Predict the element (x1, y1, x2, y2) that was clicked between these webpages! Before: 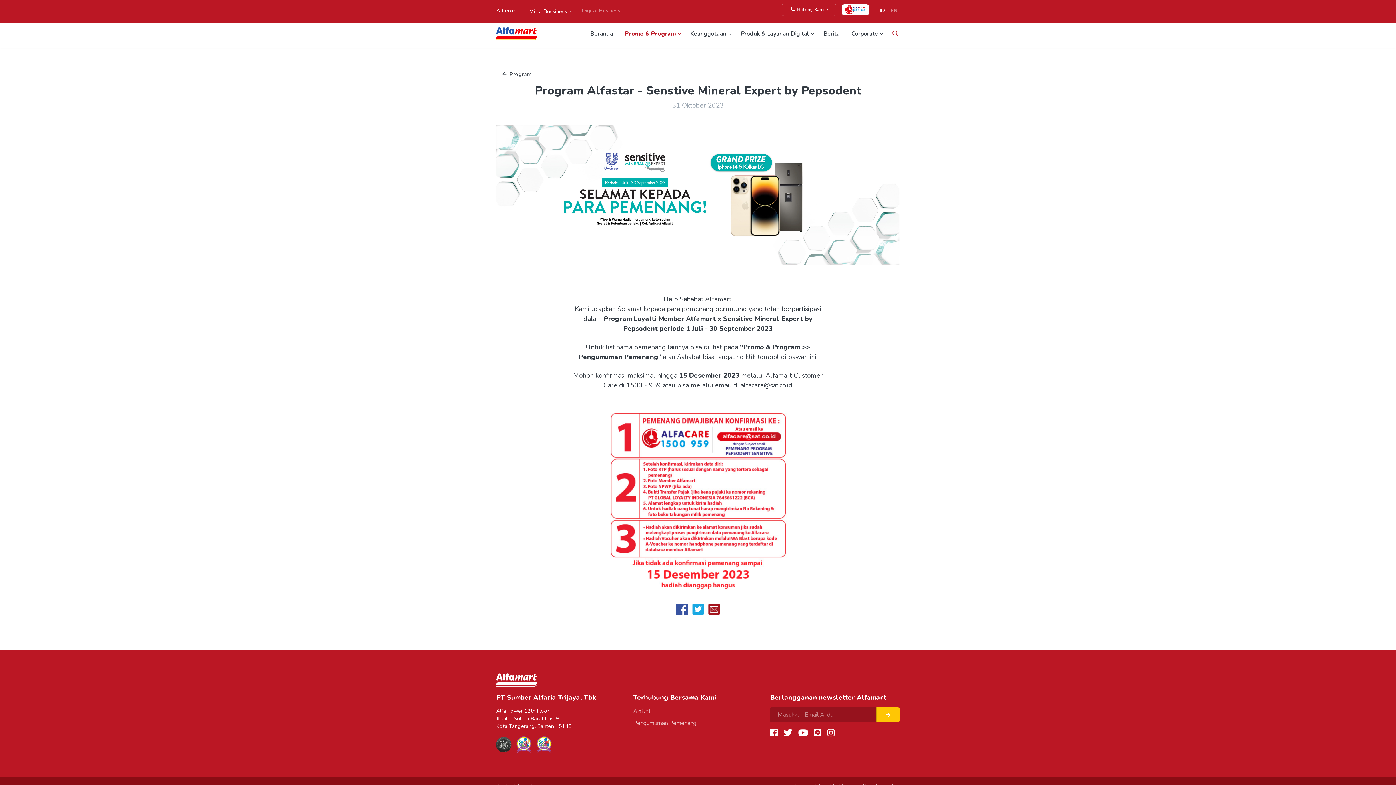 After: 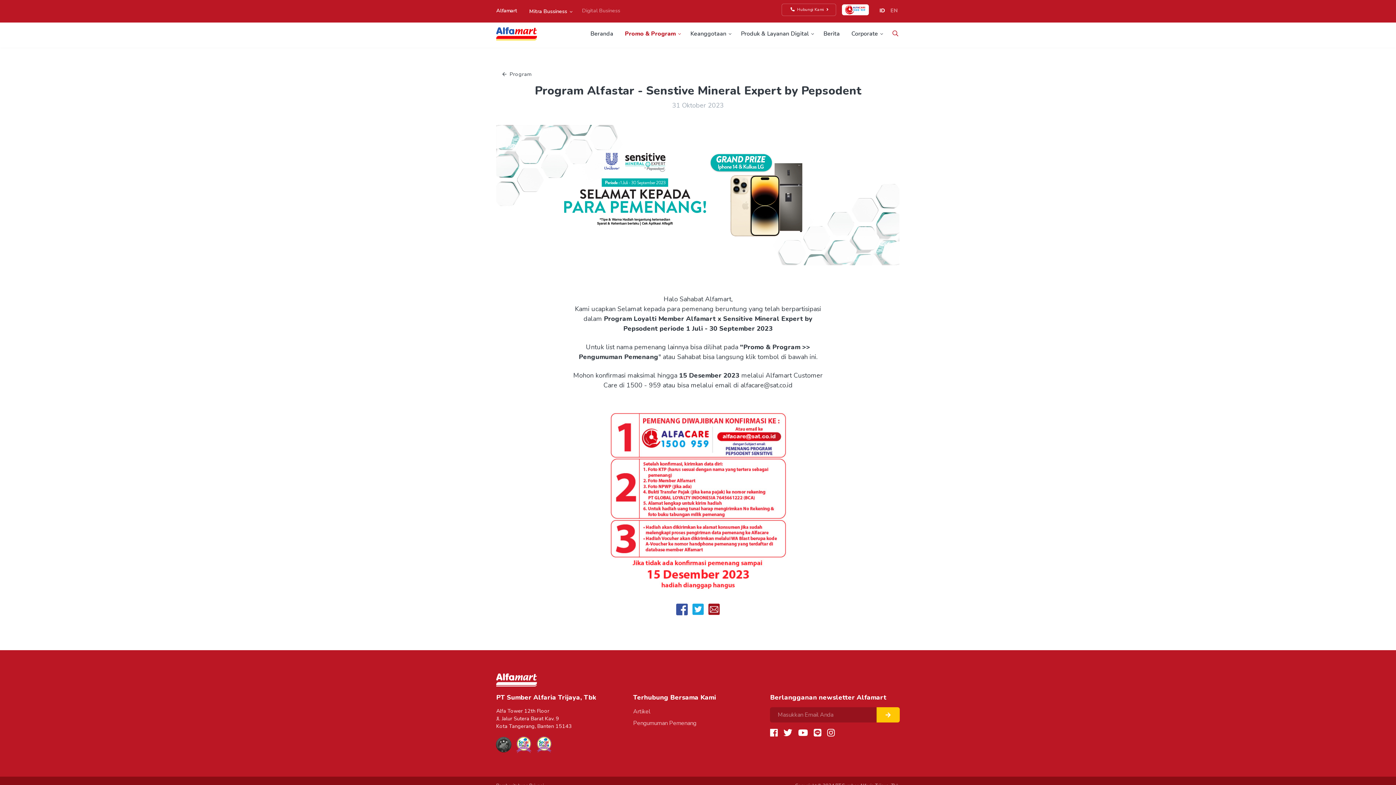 Action: bbox: (708, 605, 720, 613)